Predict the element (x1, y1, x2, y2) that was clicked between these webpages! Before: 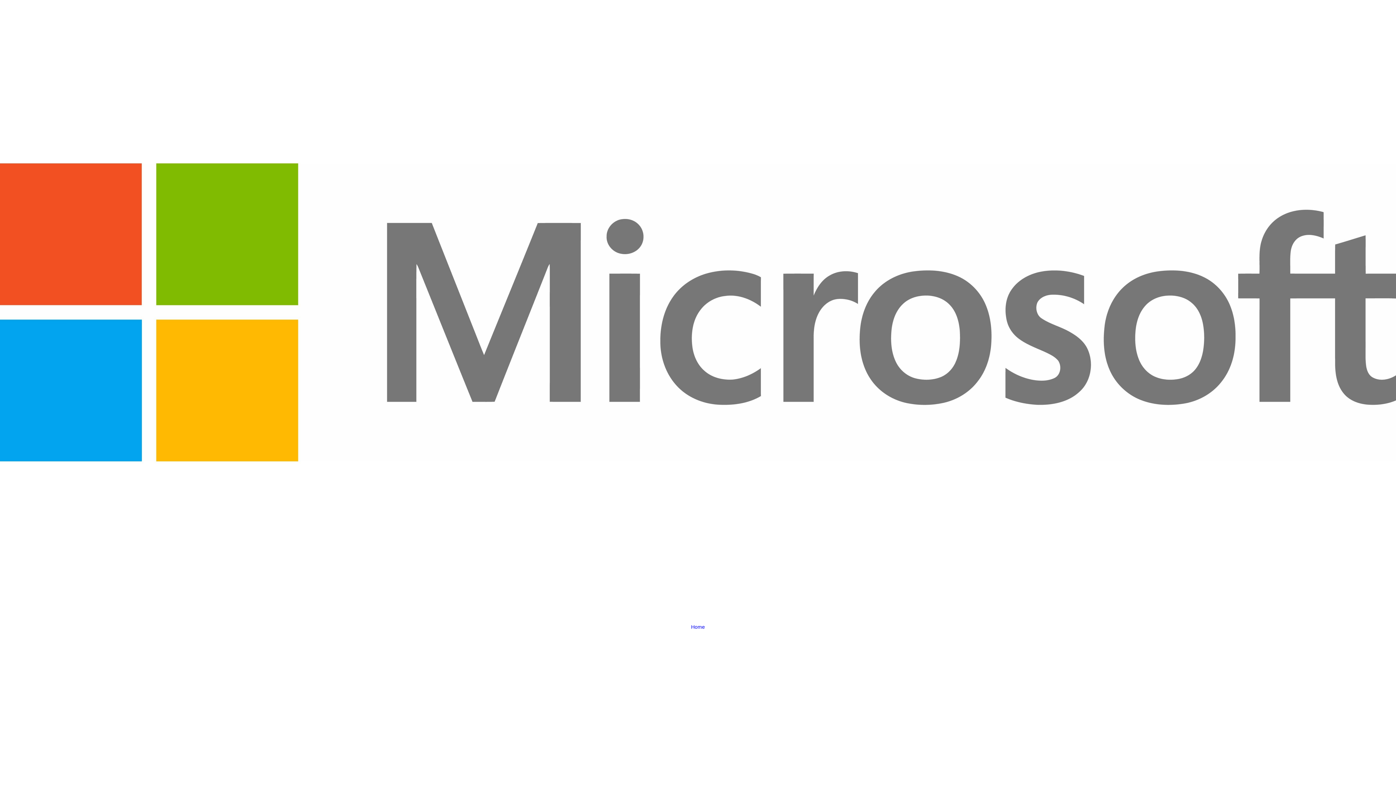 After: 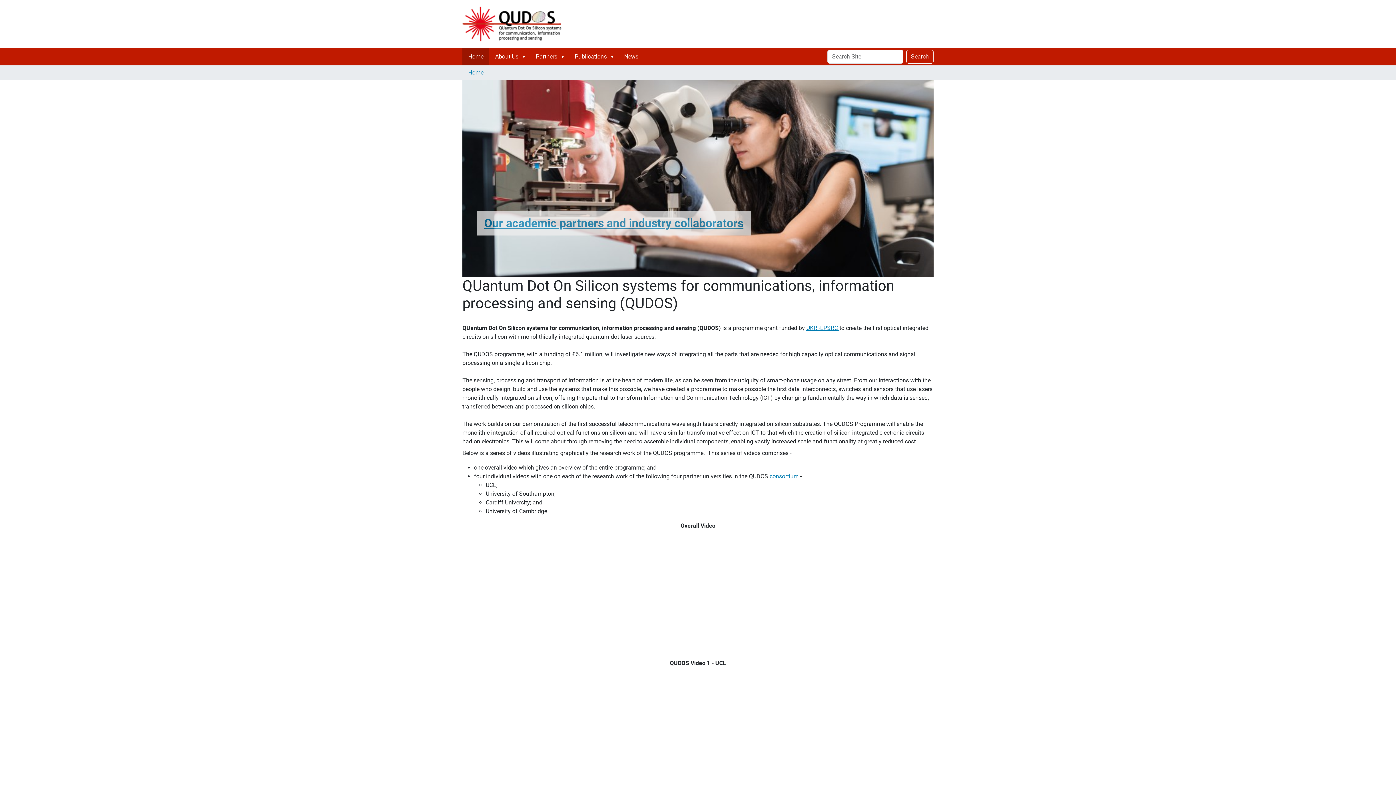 Action: bbox: (0, -4, 1396, 645) label: Home